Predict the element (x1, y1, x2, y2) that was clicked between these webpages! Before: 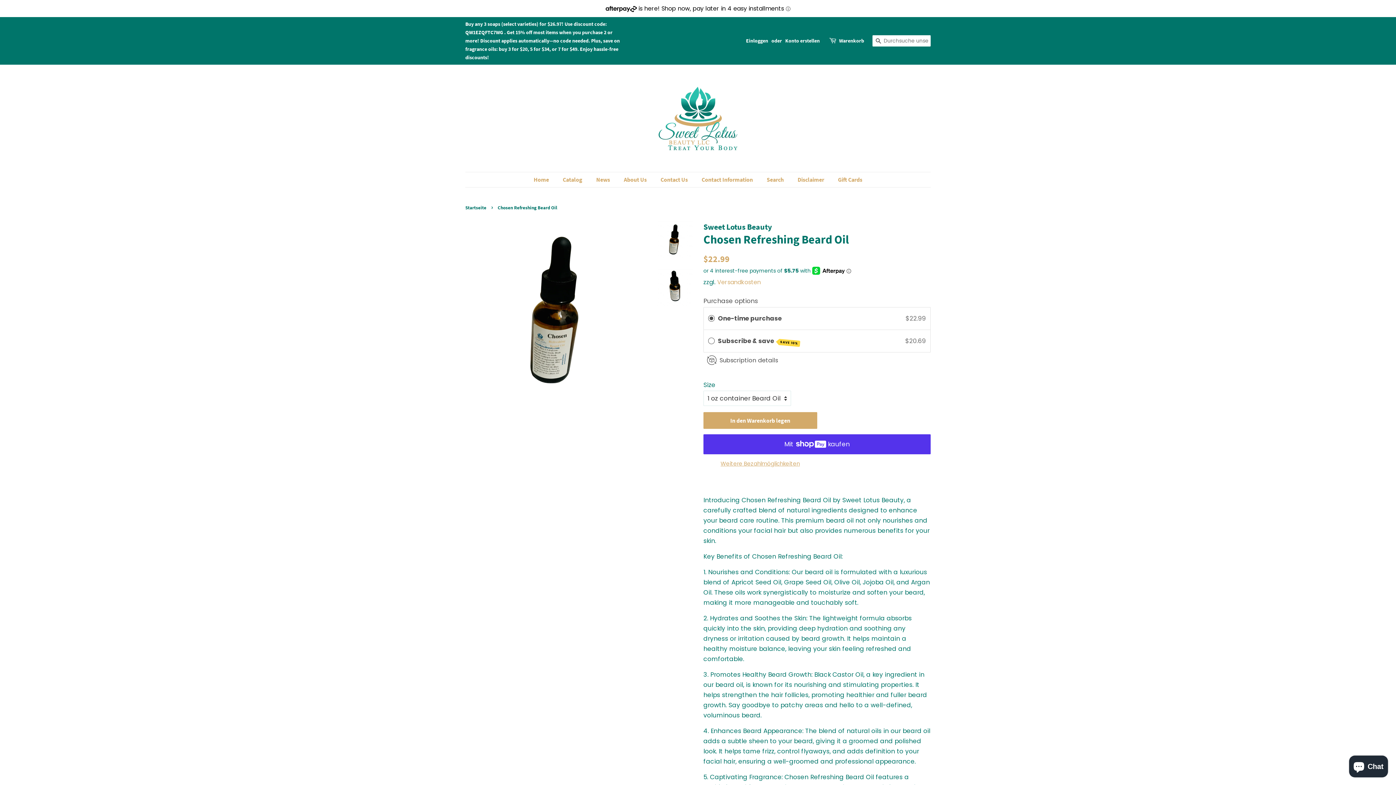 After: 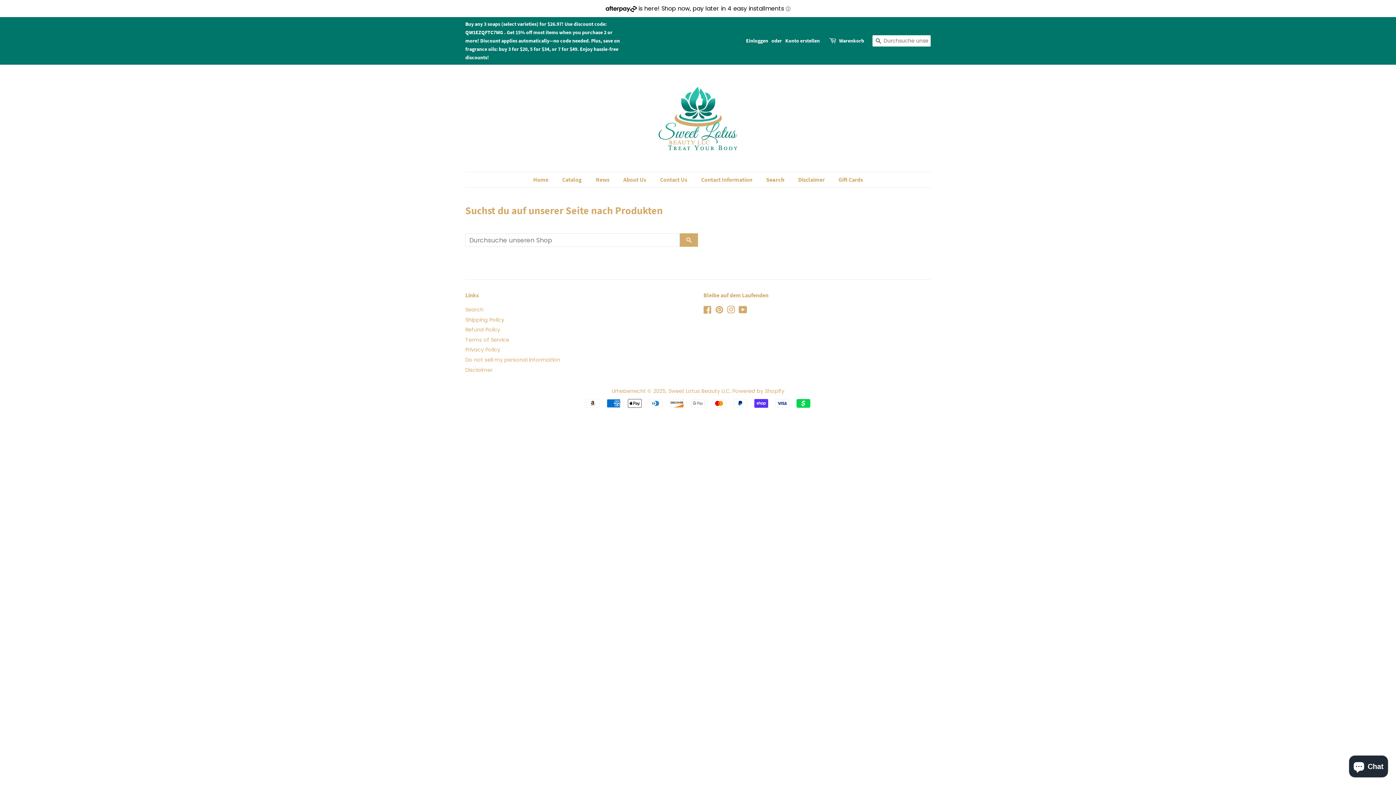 Action: label: Search bbox: (761, 172, 791, 187)